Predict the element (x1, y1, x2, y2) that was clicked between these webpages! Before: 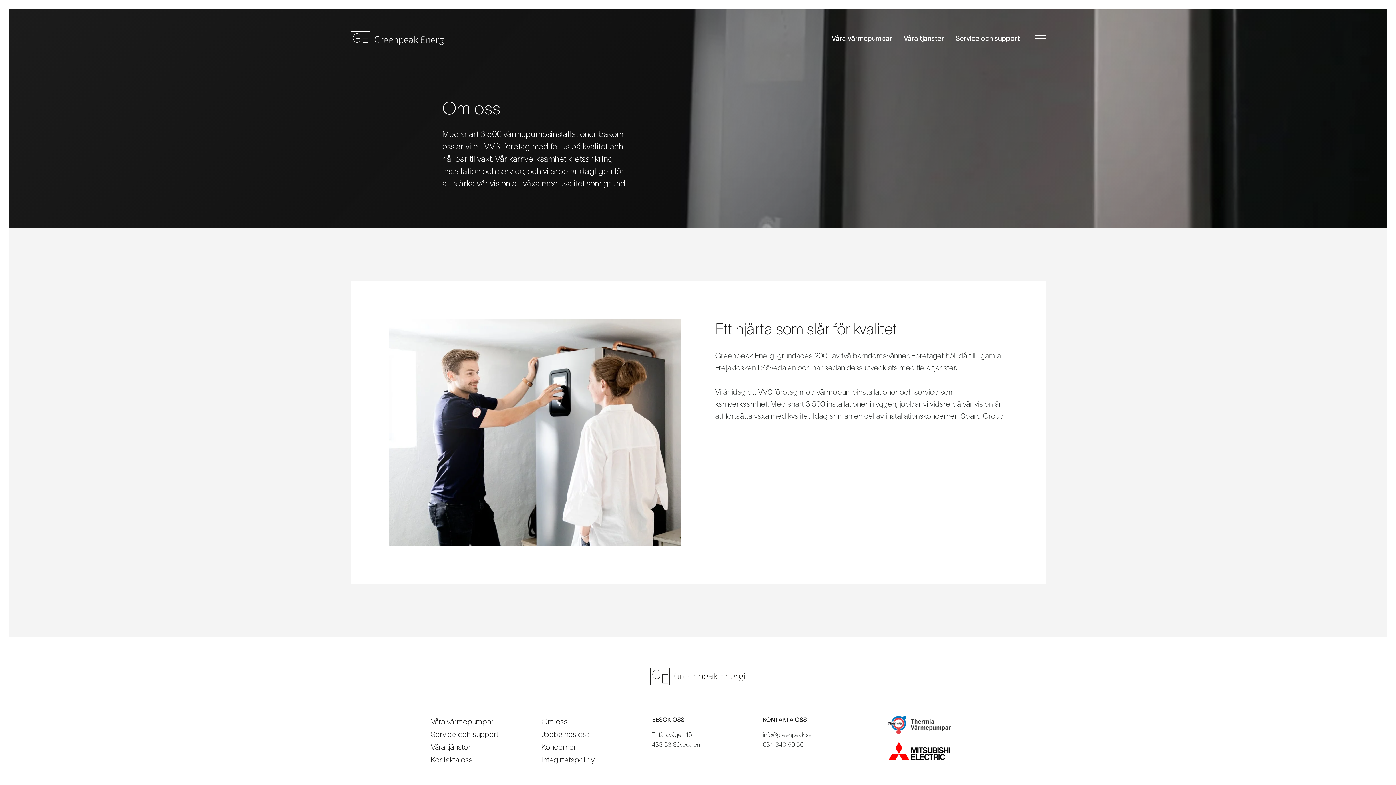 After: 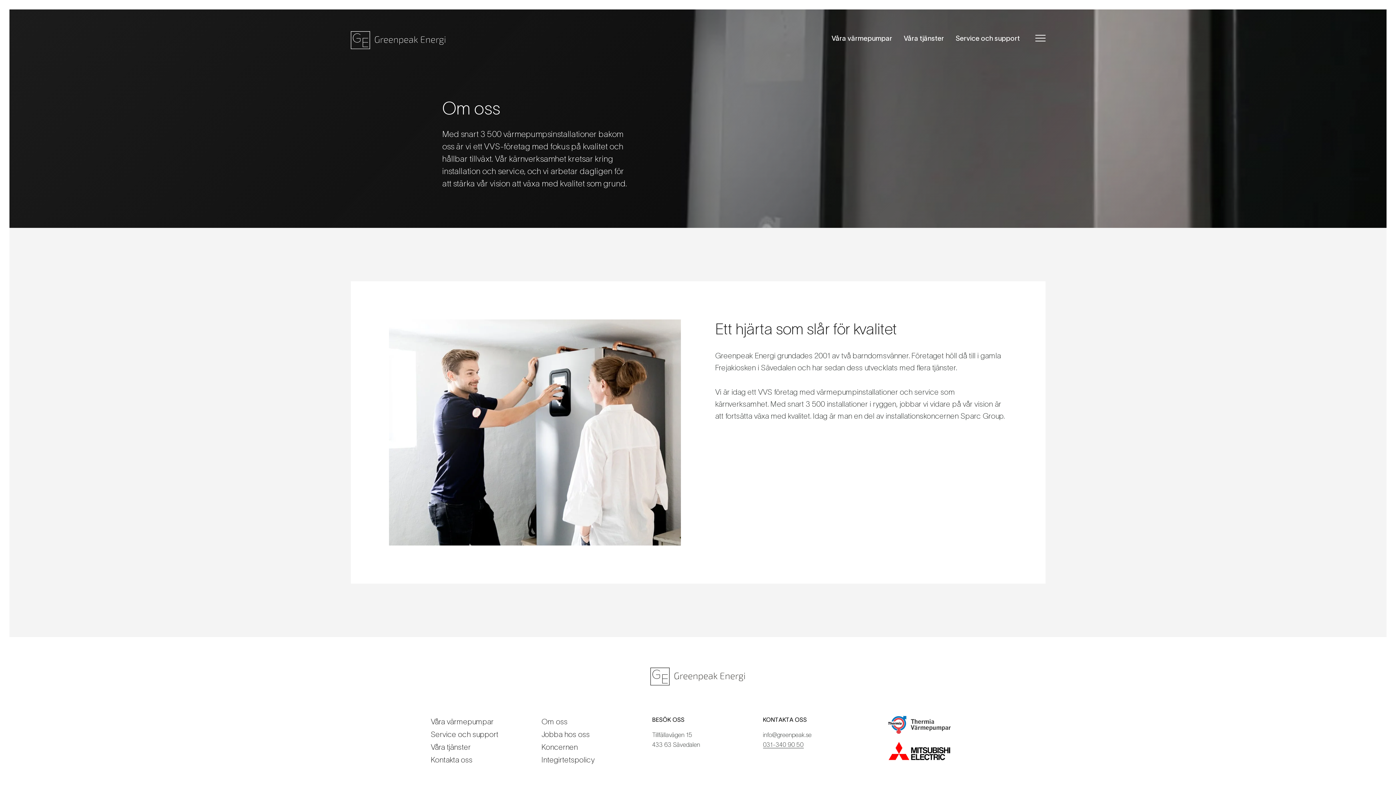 Action: bbox: (763, 741, 803, 748) label: 031-340 90 50